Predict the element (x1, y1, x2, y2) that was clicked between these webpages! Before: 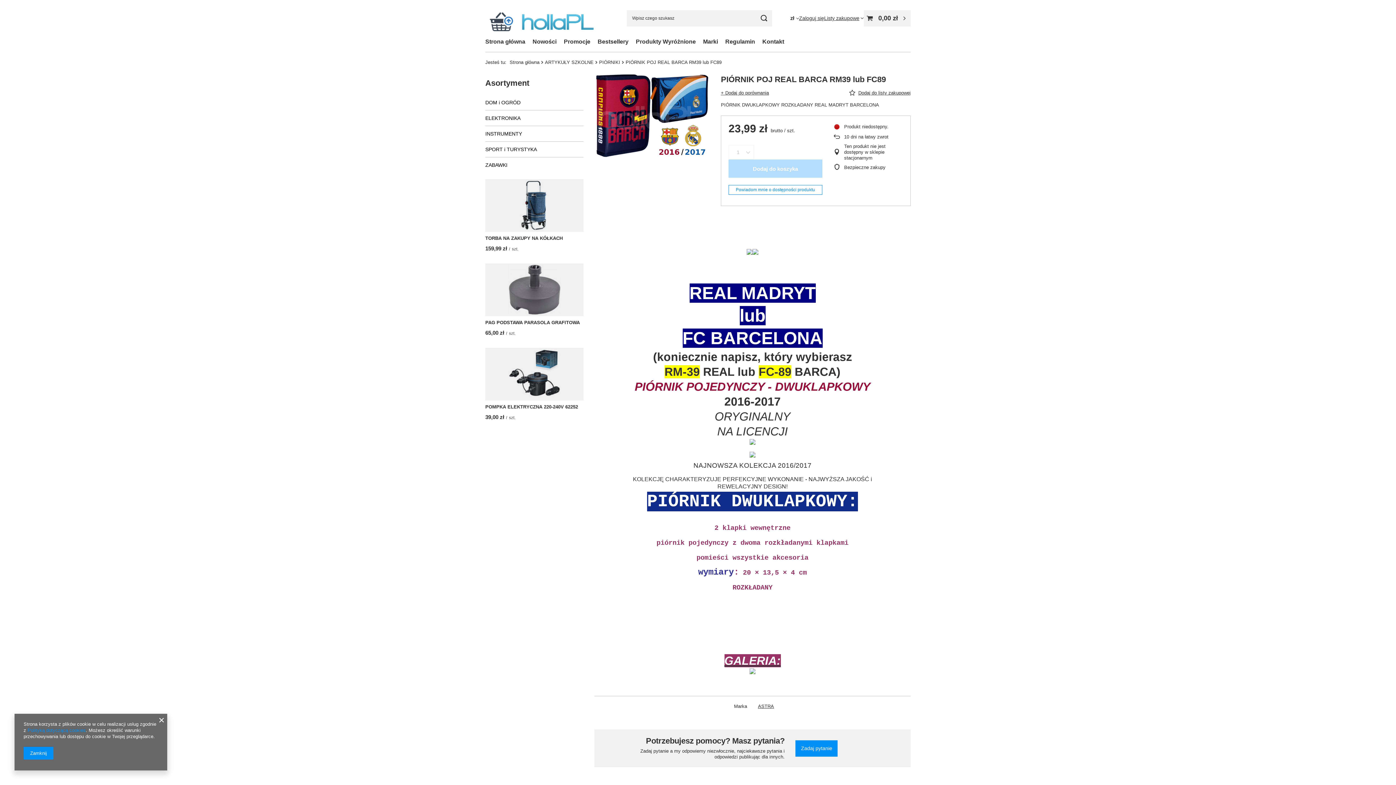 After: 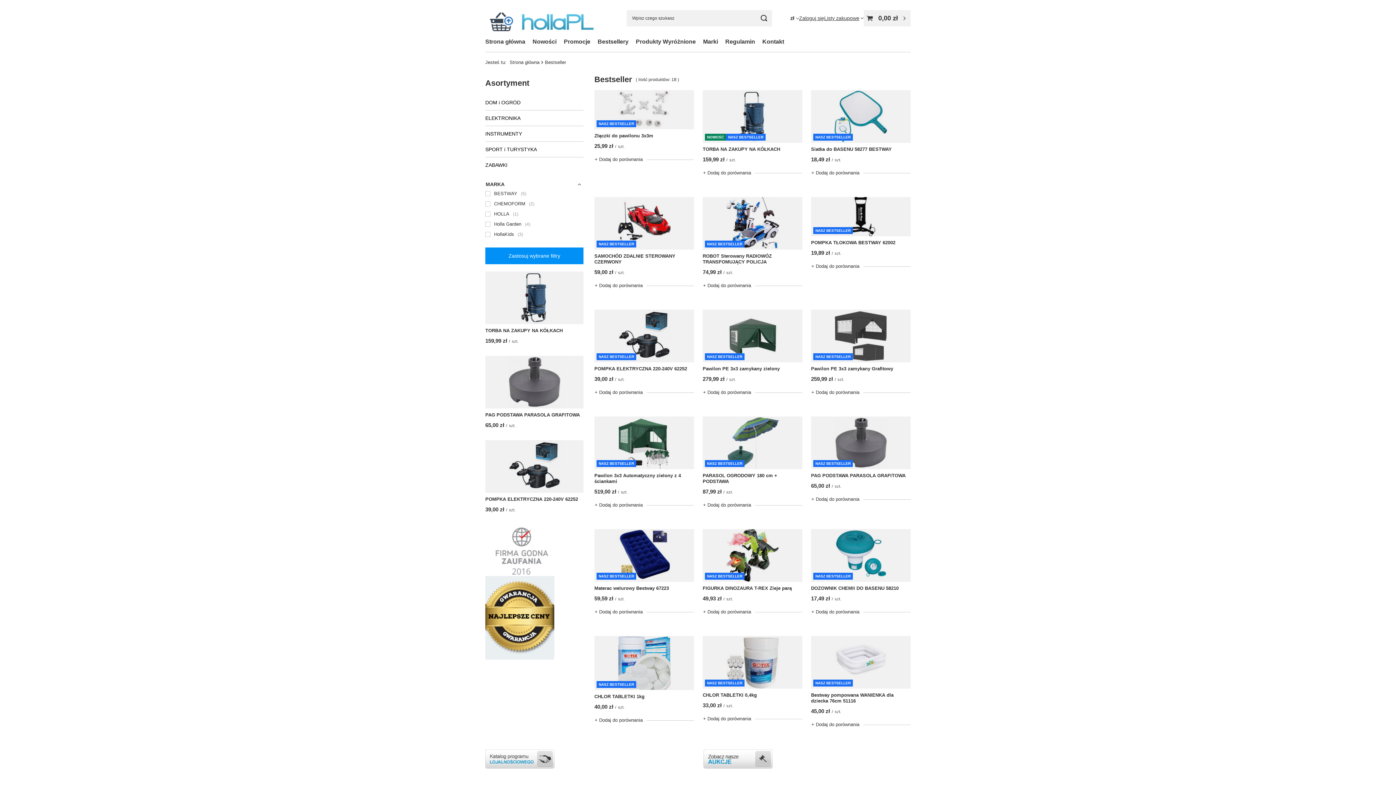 Action: label: Bestsellery bbox: (594, 36, 632, 48)